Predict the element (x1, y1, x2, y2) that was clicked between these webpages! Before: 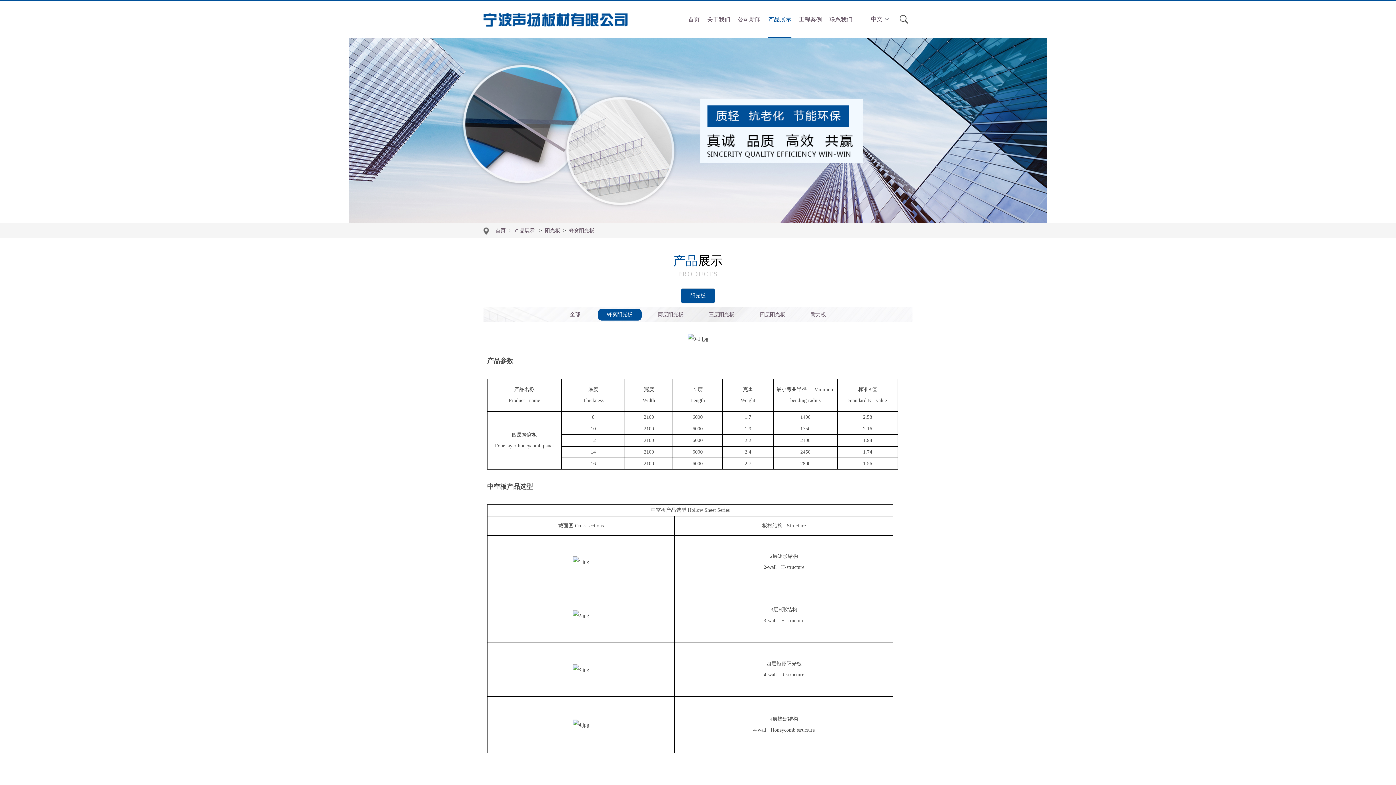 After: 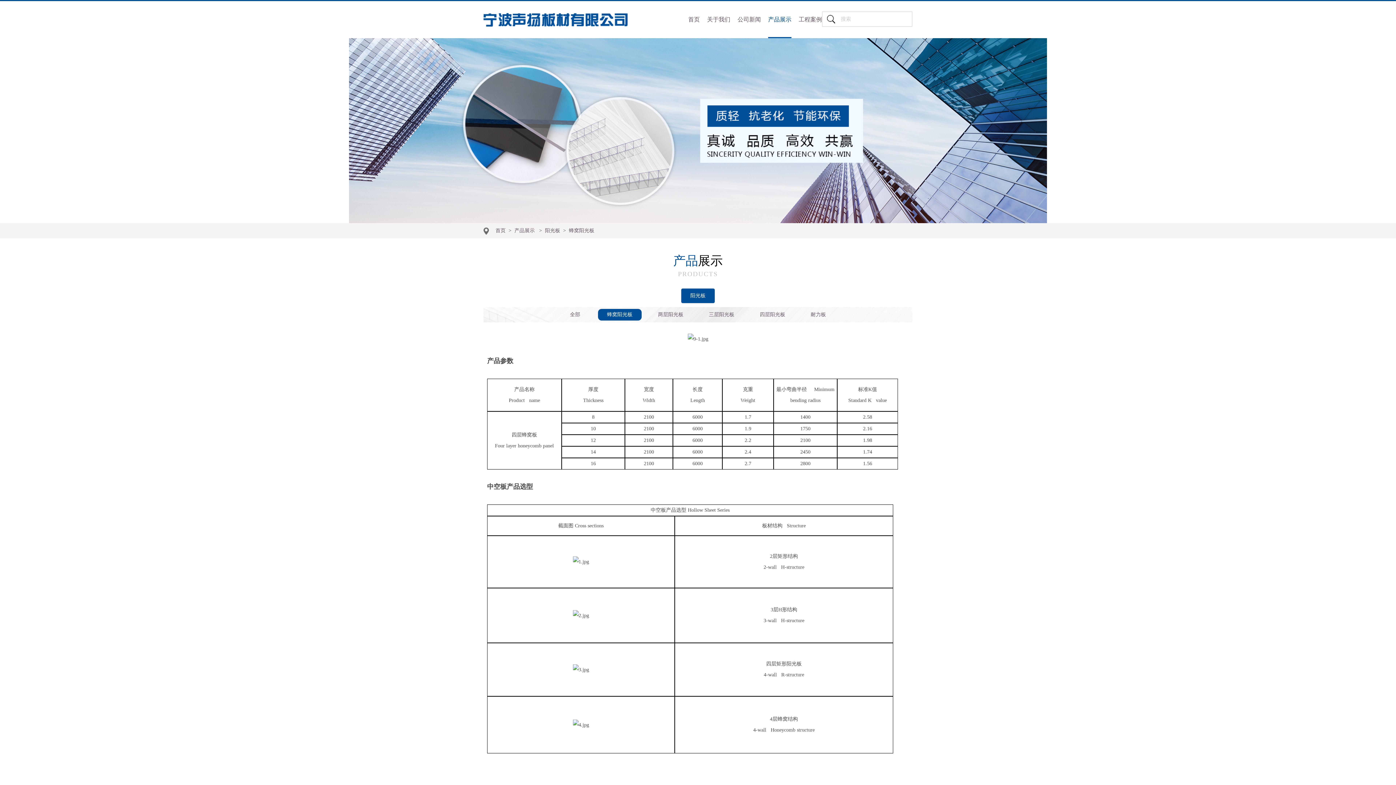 Action: bbox: (897, 12, 910, 25)